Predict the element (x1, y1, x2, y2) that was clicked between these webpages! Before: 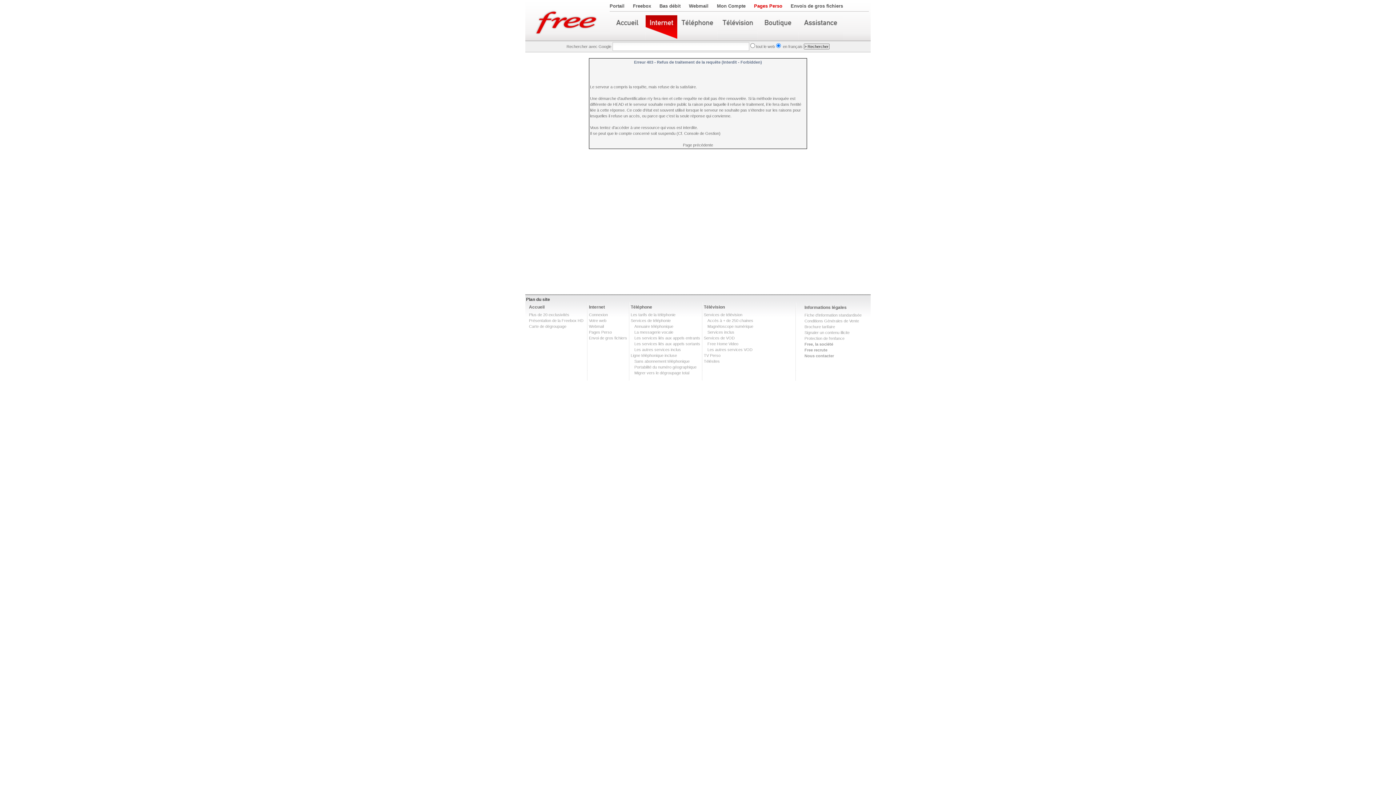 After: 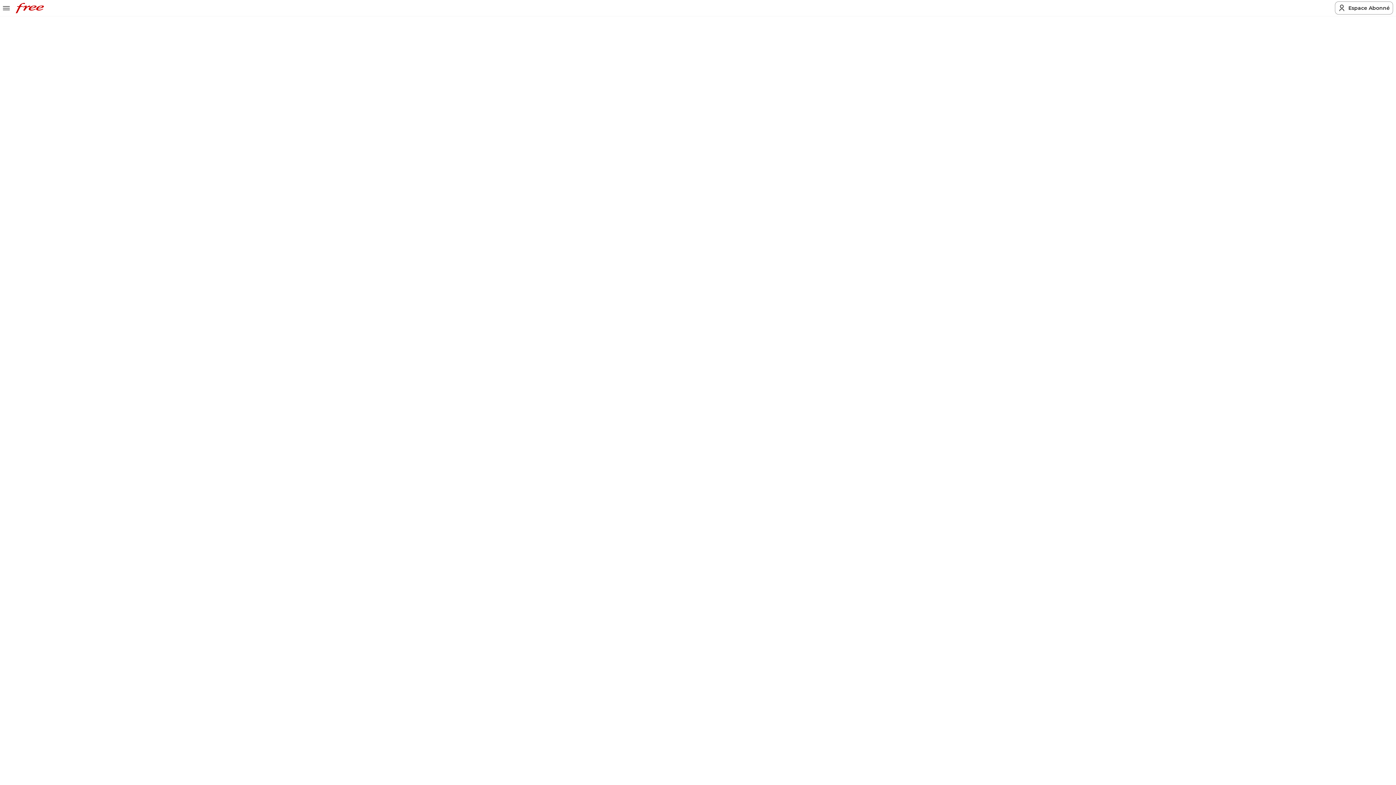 Action: label: Services de télévision bbox: (704, 312, 742, 317)